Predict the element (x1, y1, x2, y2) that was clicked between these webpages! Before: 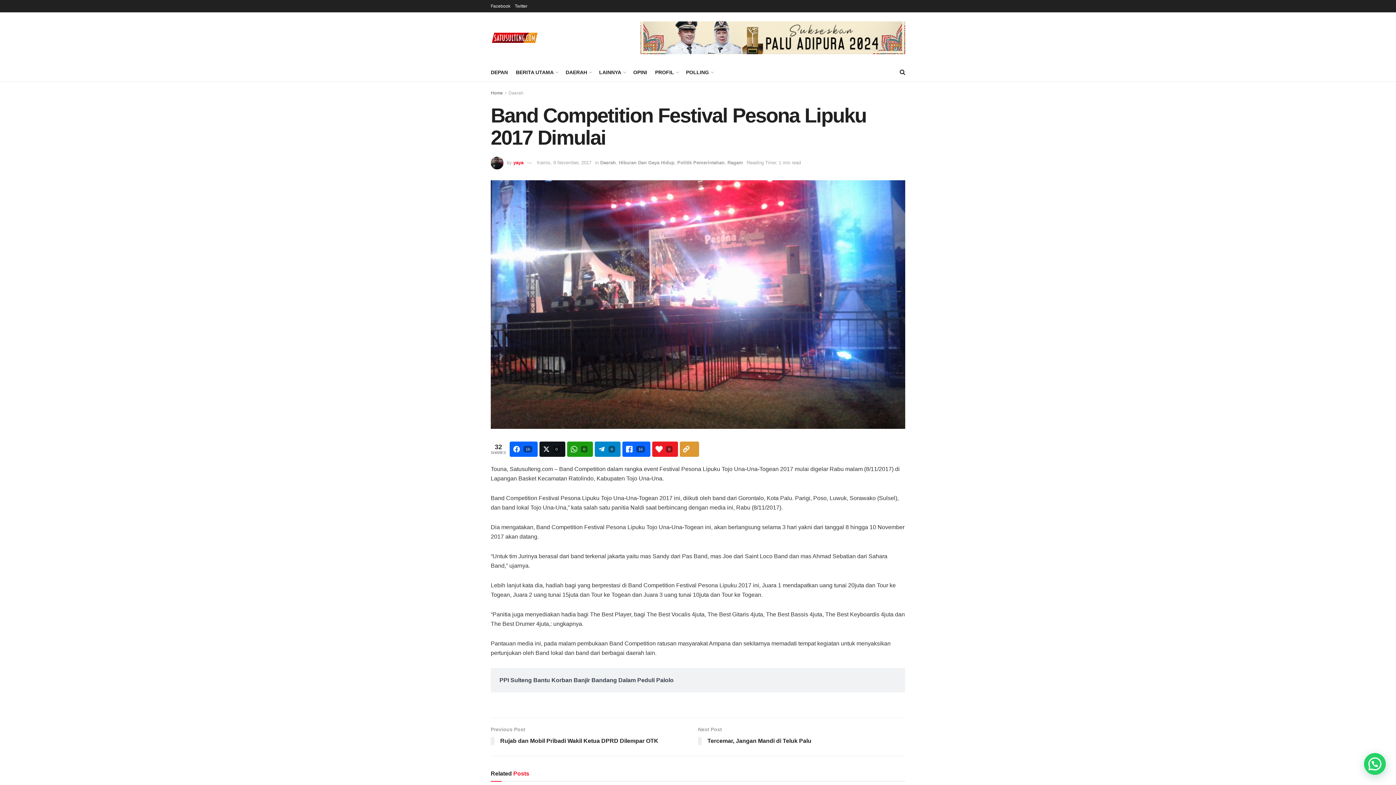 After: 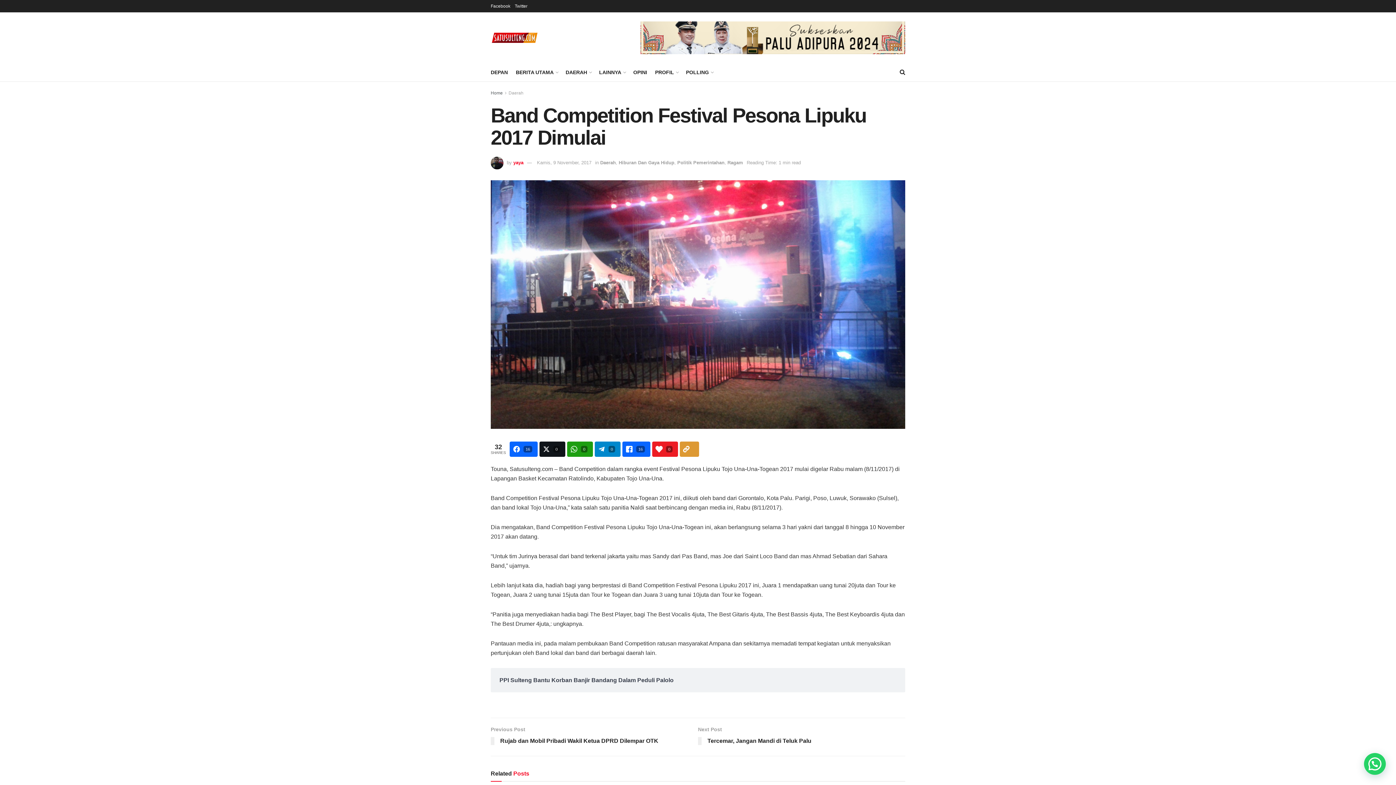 Action: label: Kamis, 9 November, 2017 bbox: (537, 160, 591, 165)